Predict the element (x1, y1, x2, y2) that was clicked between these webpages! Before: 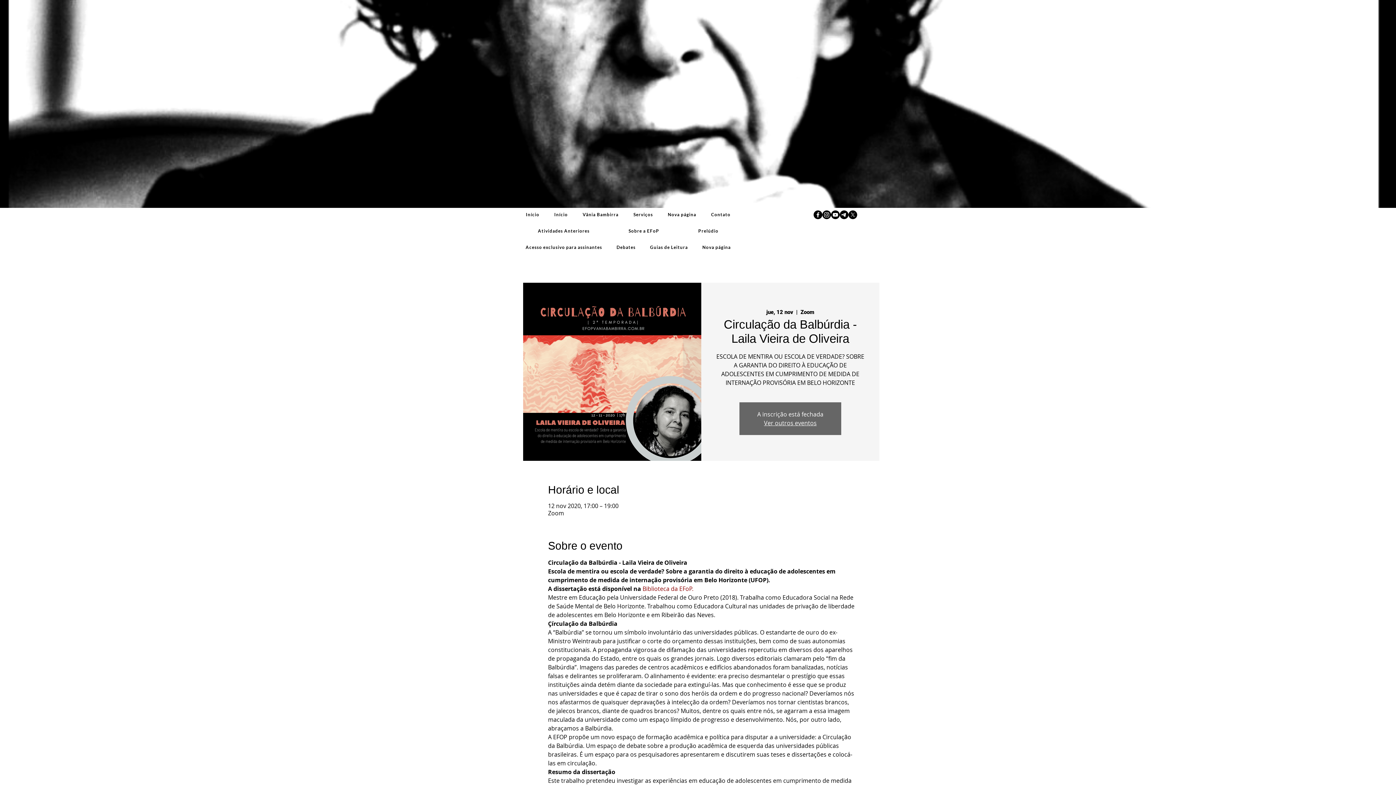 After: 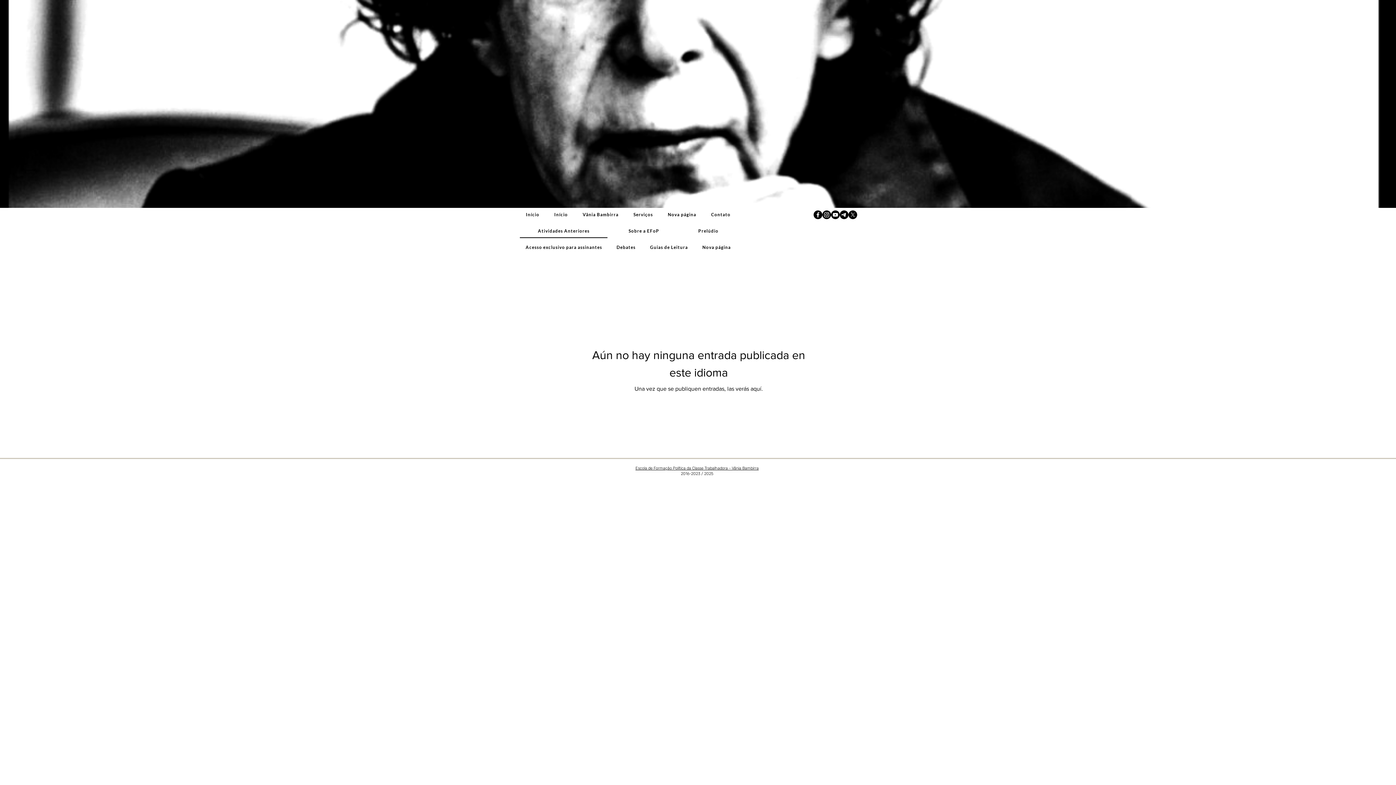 Action: label: Atividades Anteriores bbox: (520, 224, 607, 238)